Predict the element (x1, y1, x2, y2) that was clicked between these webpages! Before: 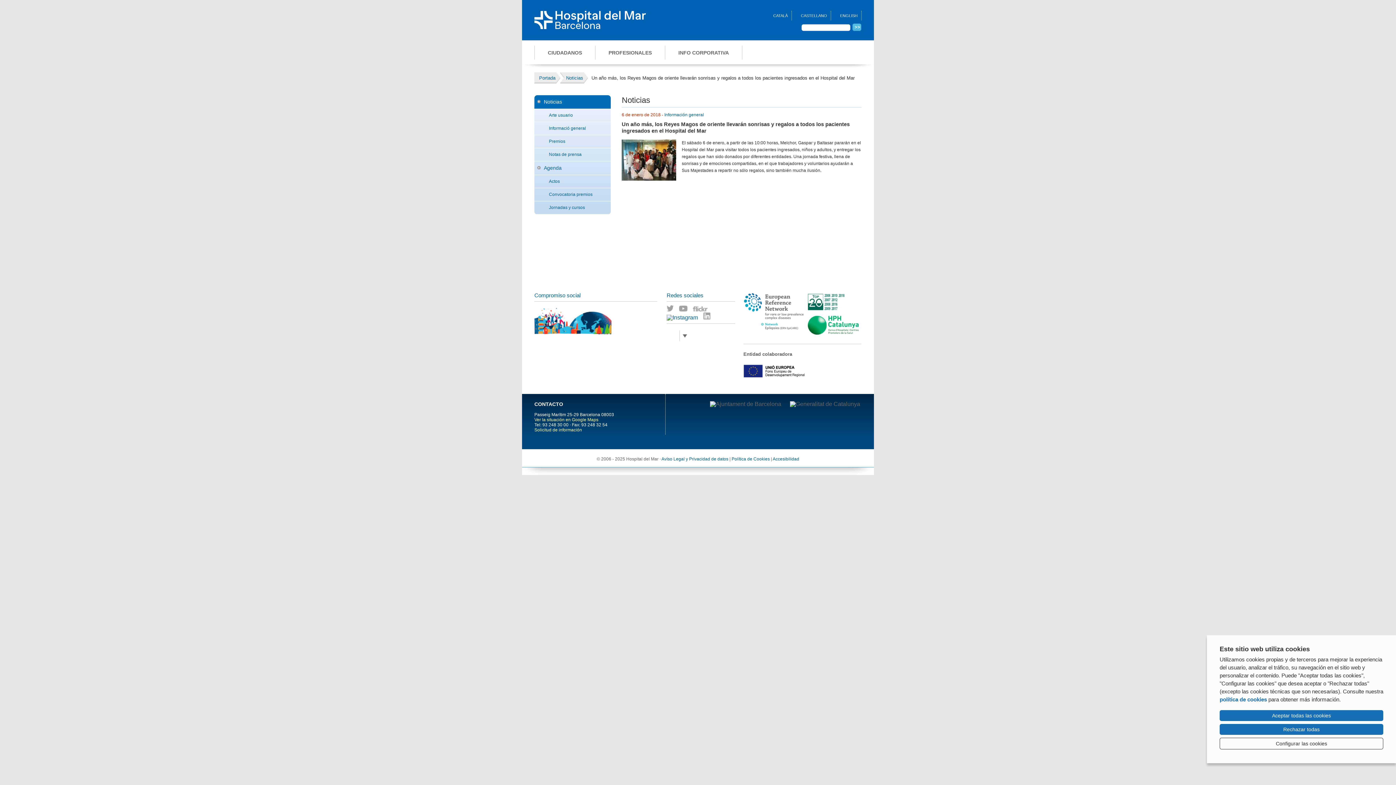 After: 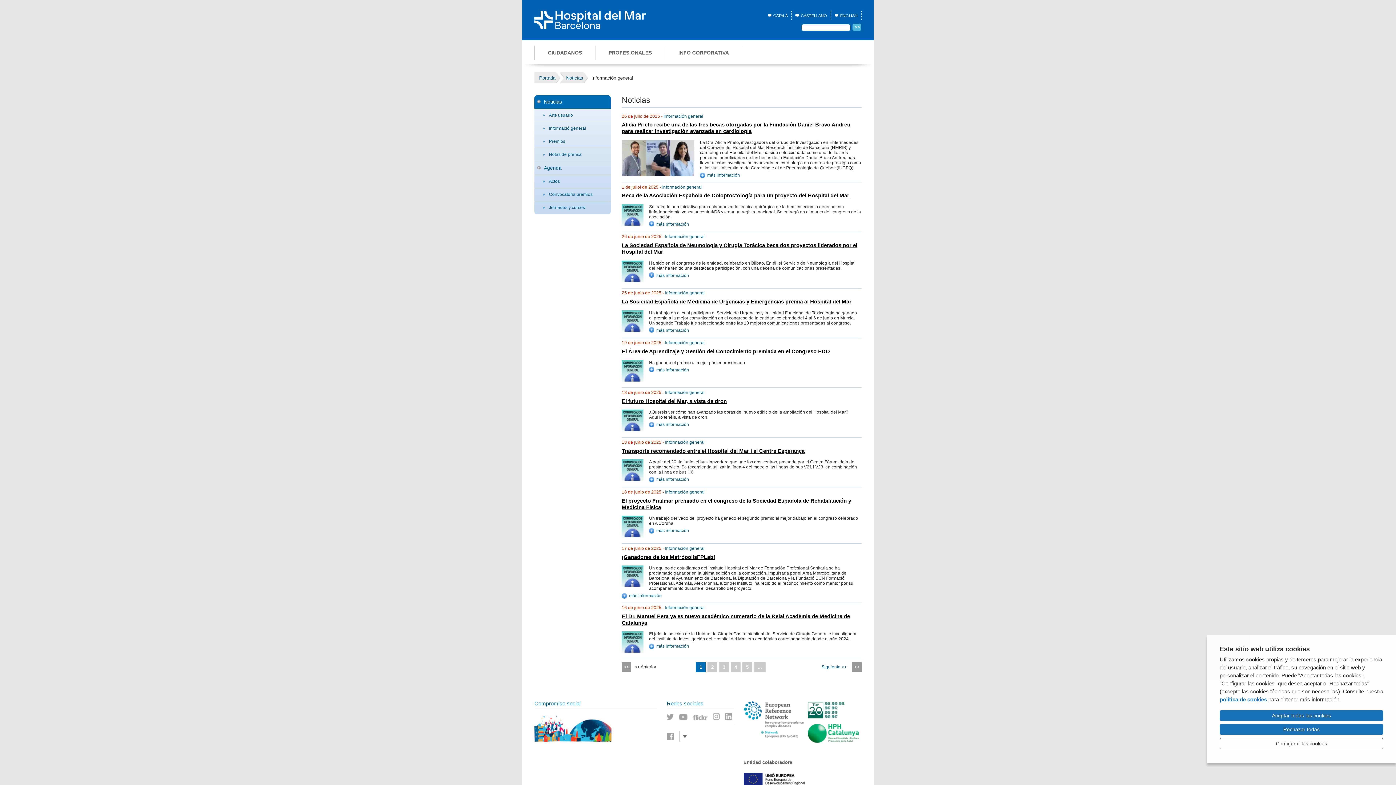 Action: label: Información general bbox: (664, 112, 704, 117)